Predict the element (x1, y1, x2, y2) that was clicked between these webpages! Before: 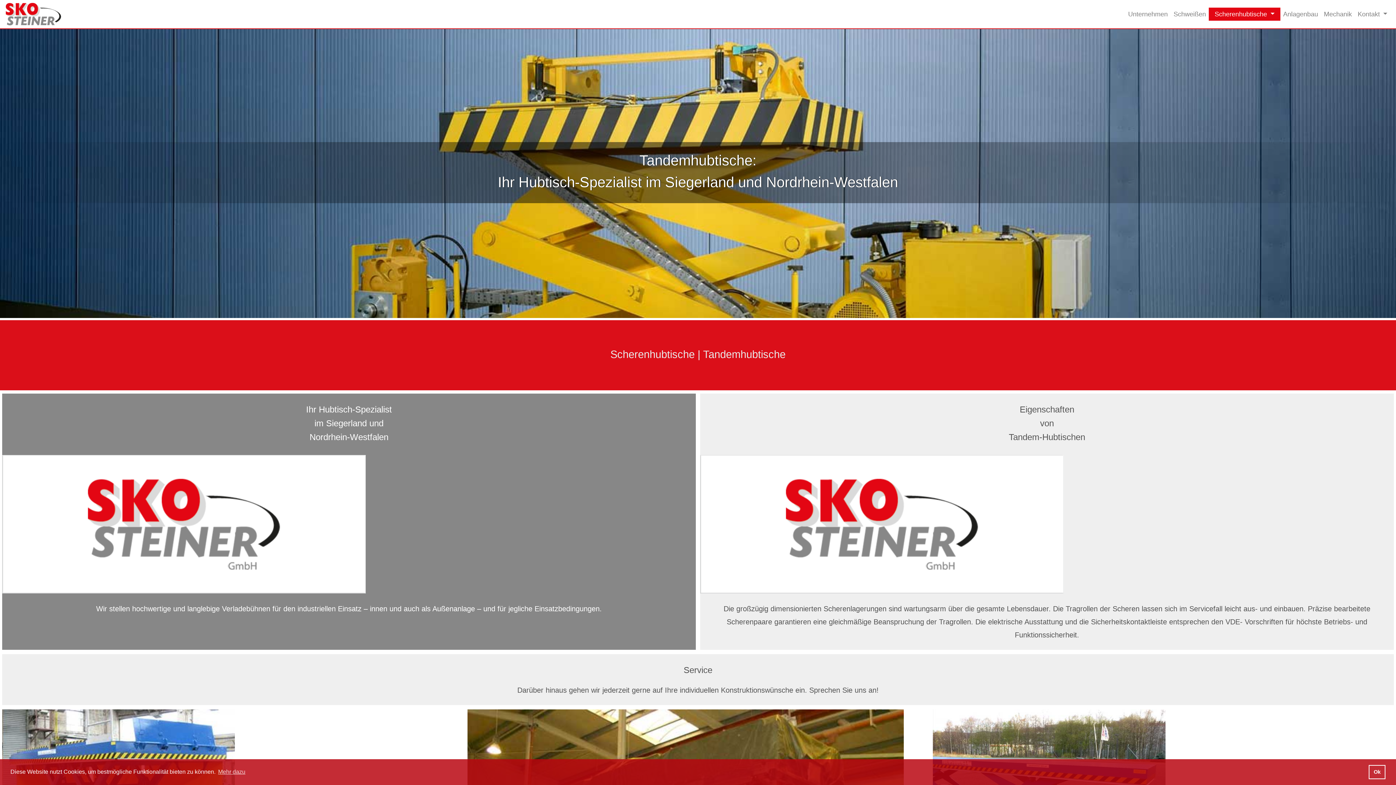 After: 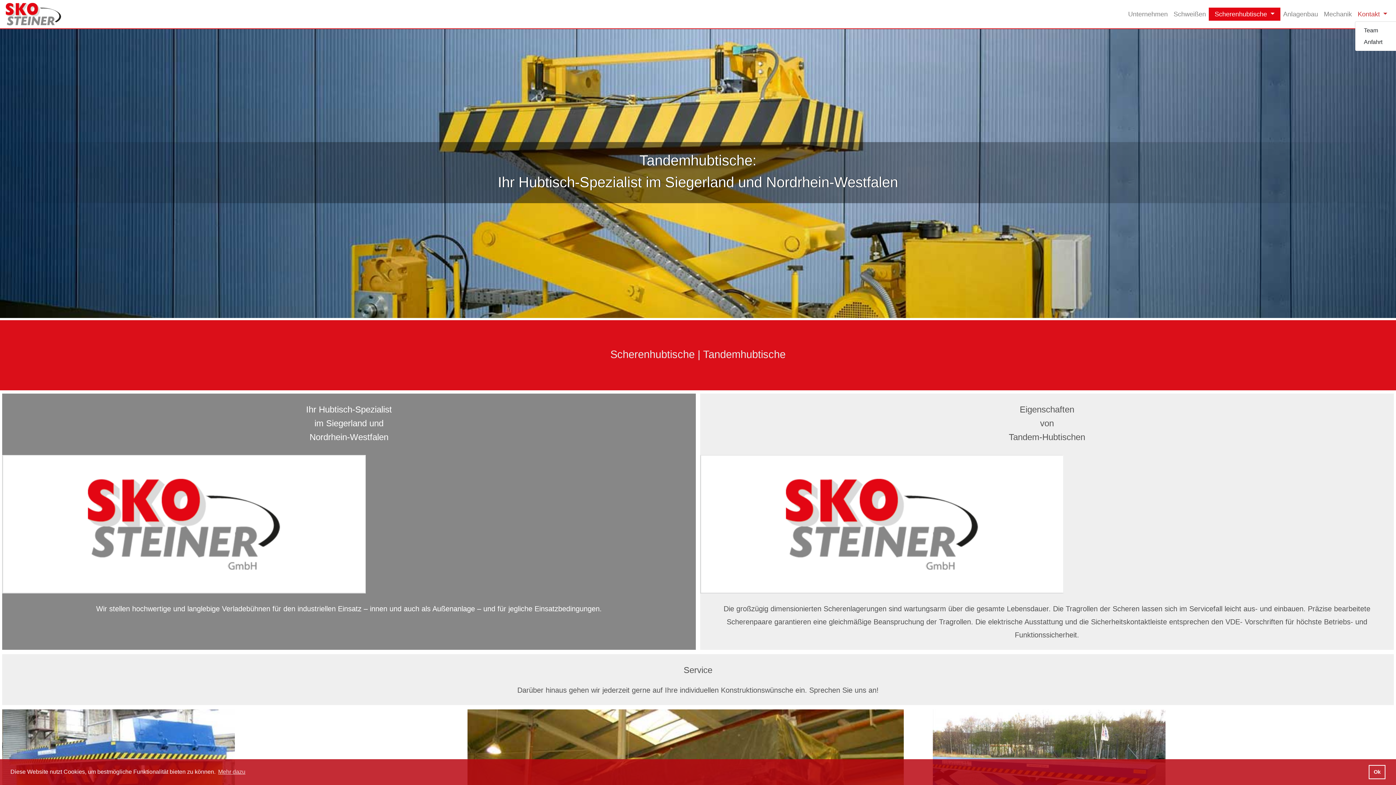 Action: bbox: (1355, 7, 1390, 20) label: Kontakt 